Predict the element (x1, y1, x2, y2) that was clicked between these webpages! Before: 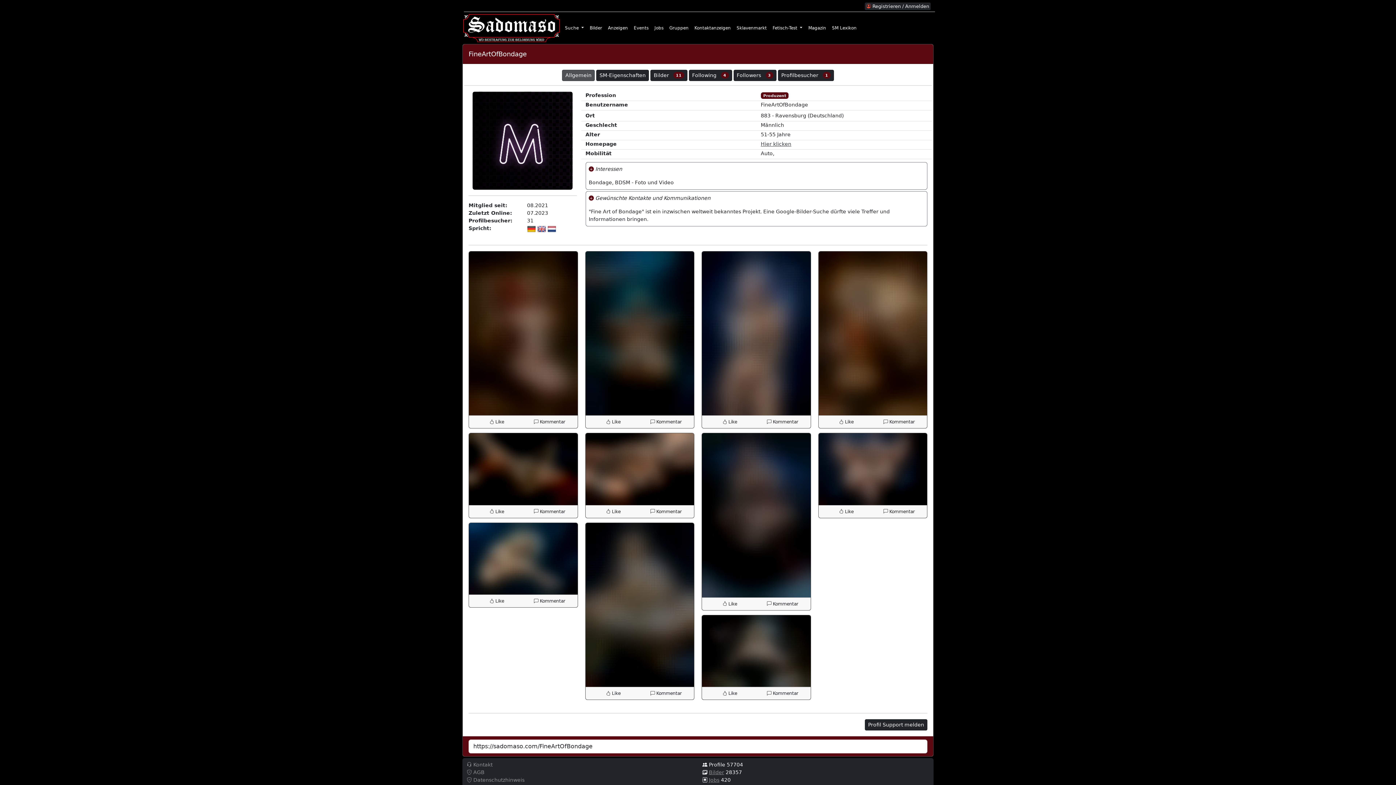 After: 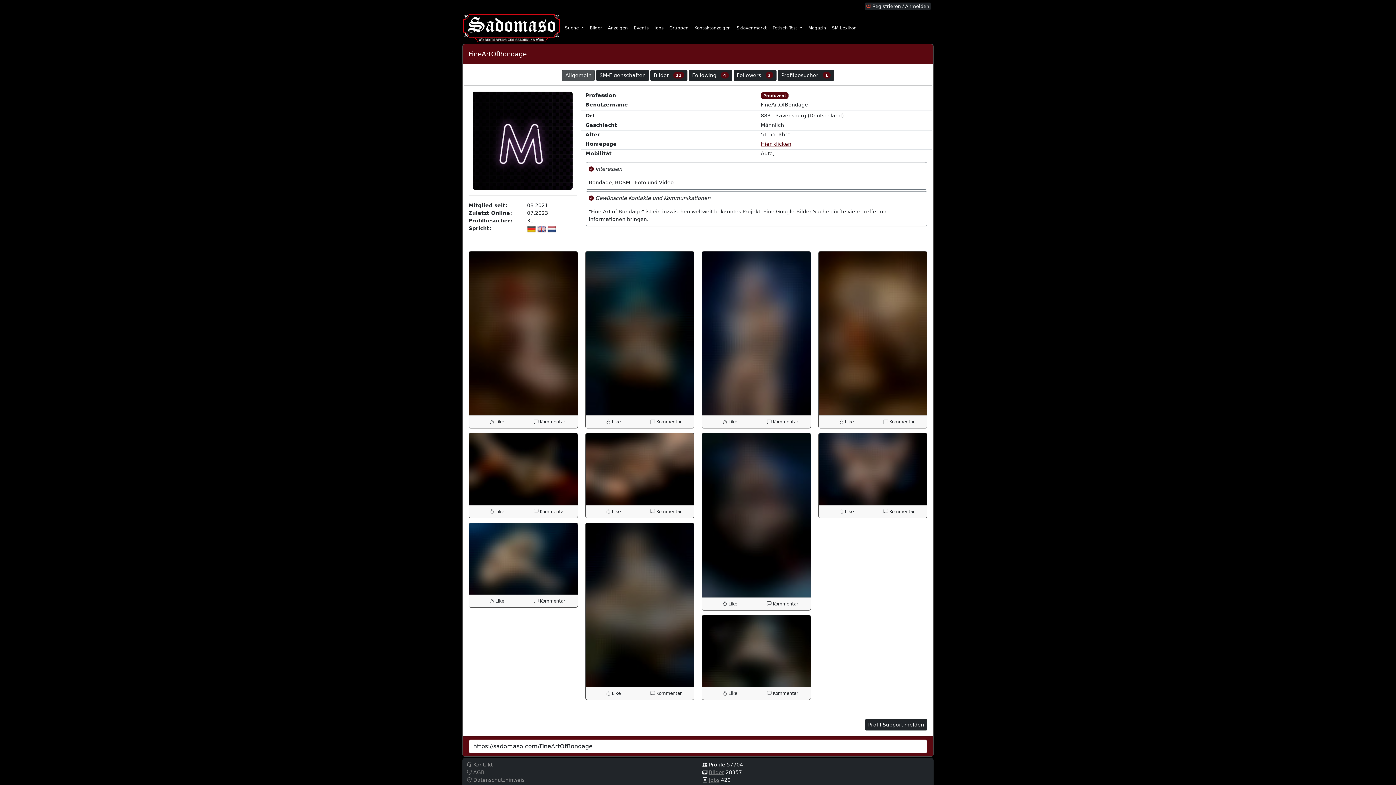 Action: label: Hier klicken bbox: (761, 141, 791, 146)